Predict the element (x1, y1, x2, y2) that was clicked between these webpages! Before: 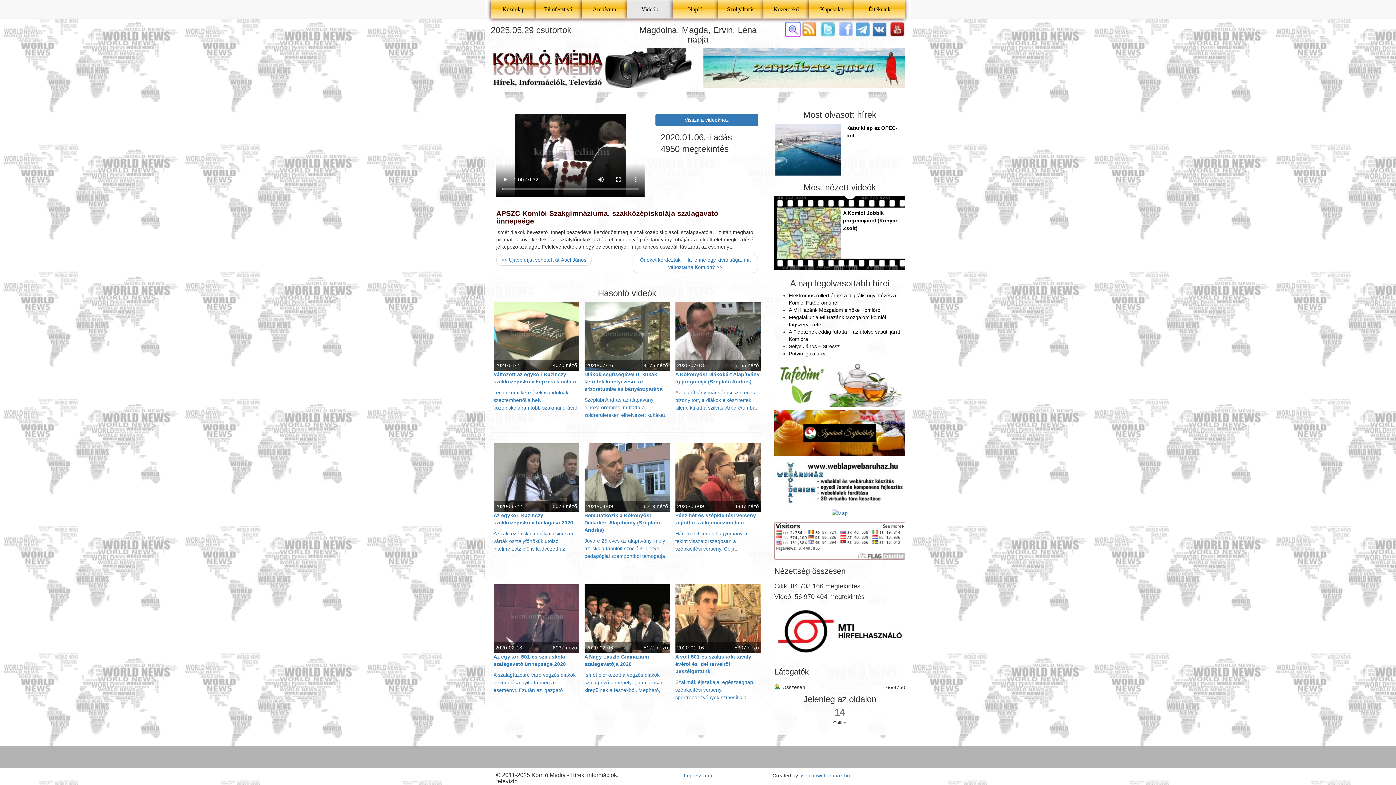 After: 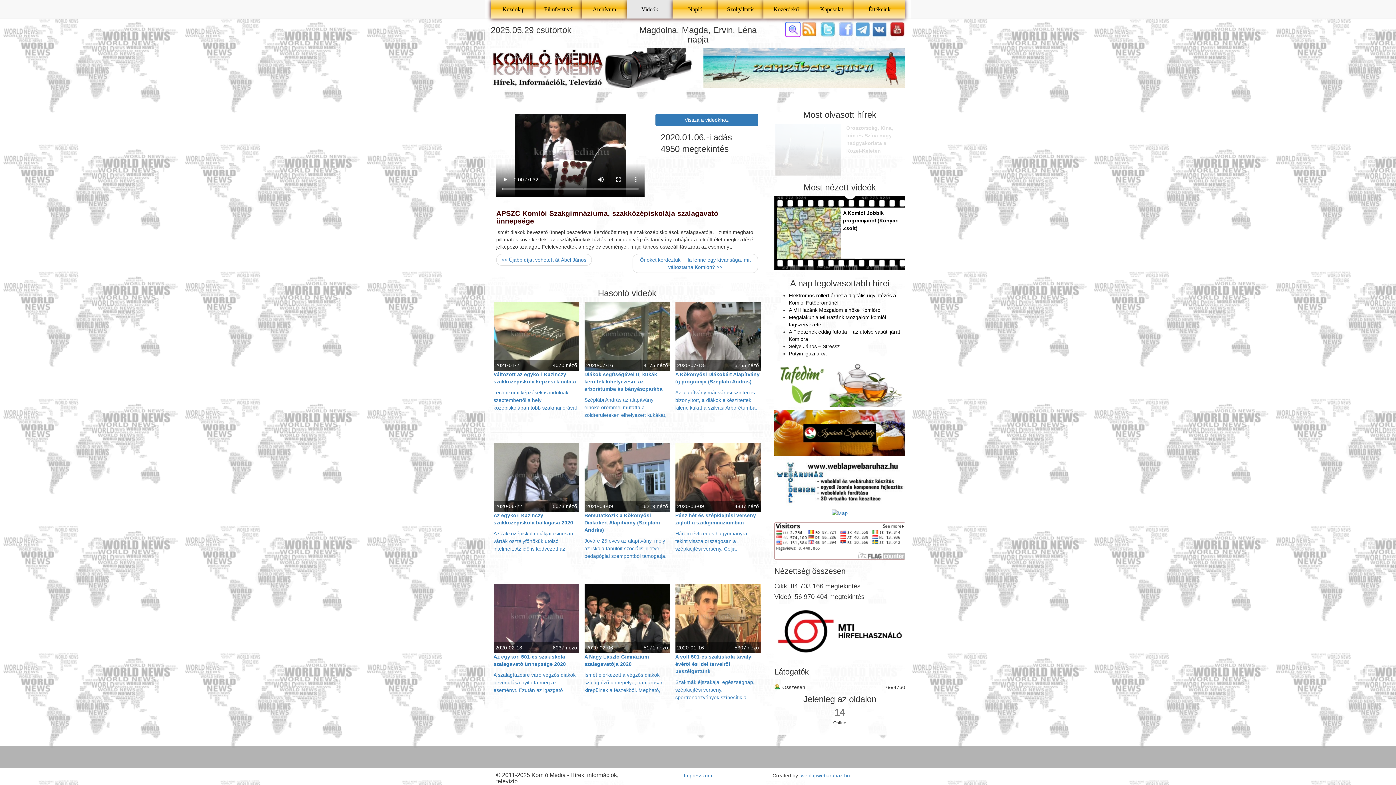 Action: bbox: (774, 537, 905, 542)